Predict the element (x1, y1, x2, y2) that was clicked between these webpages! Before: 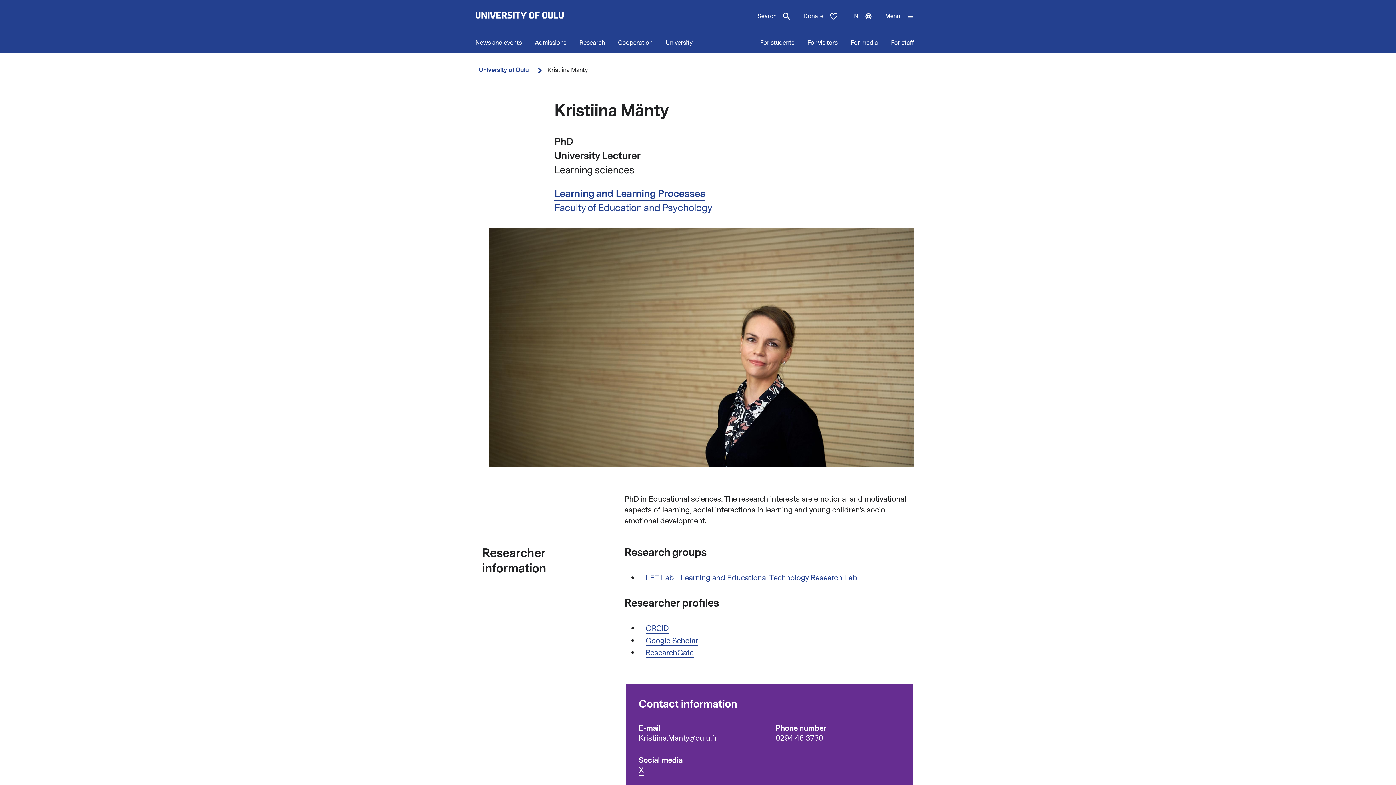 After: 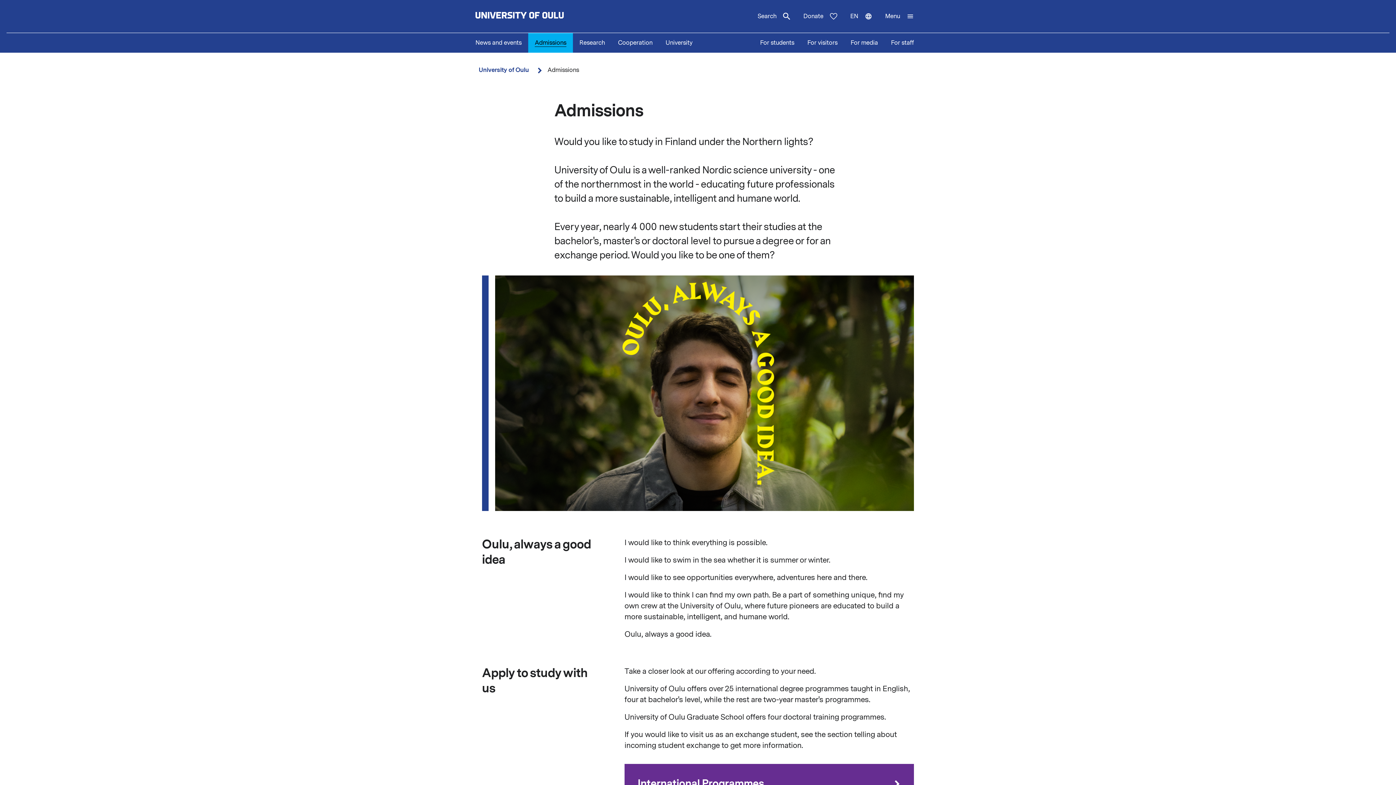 Action: bbox: (528, 33, 573, 52) label: Admissions